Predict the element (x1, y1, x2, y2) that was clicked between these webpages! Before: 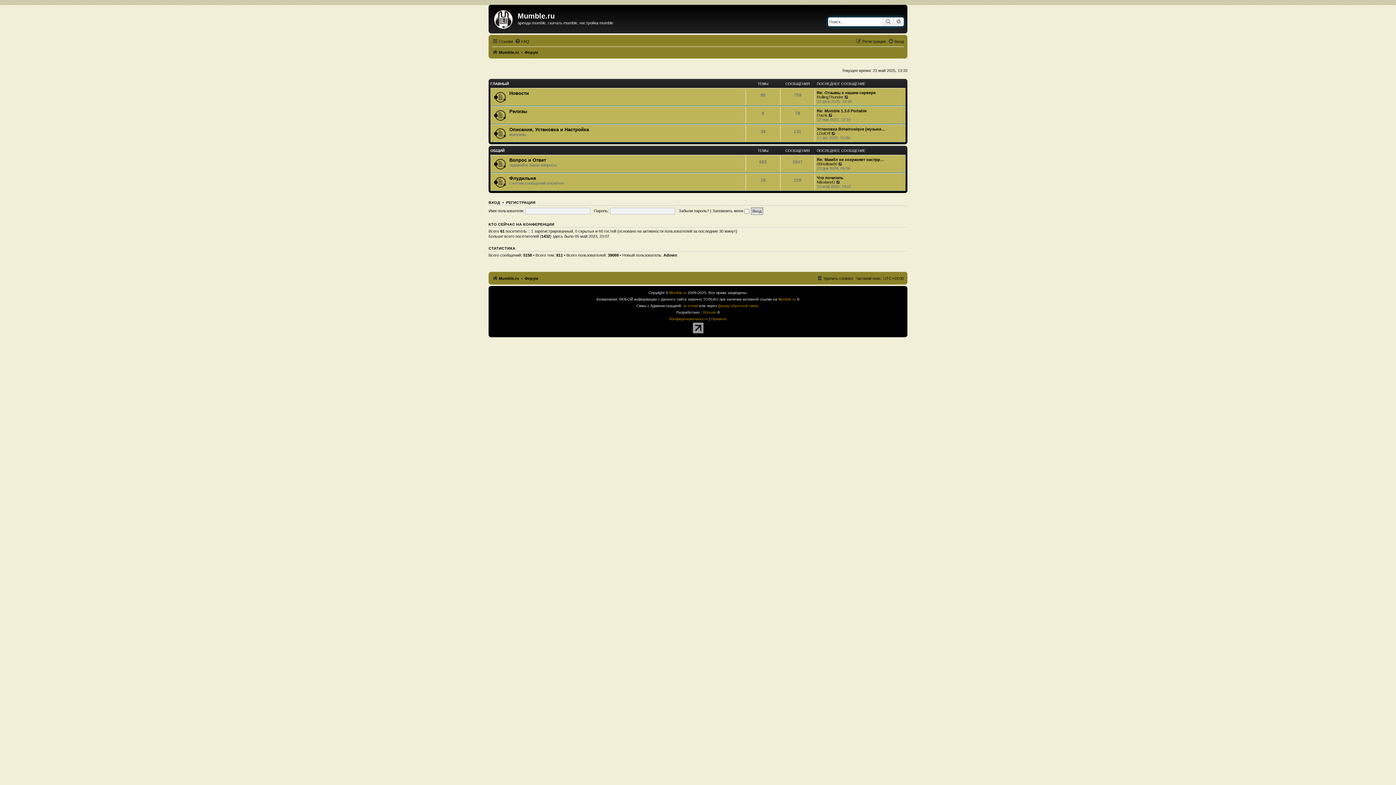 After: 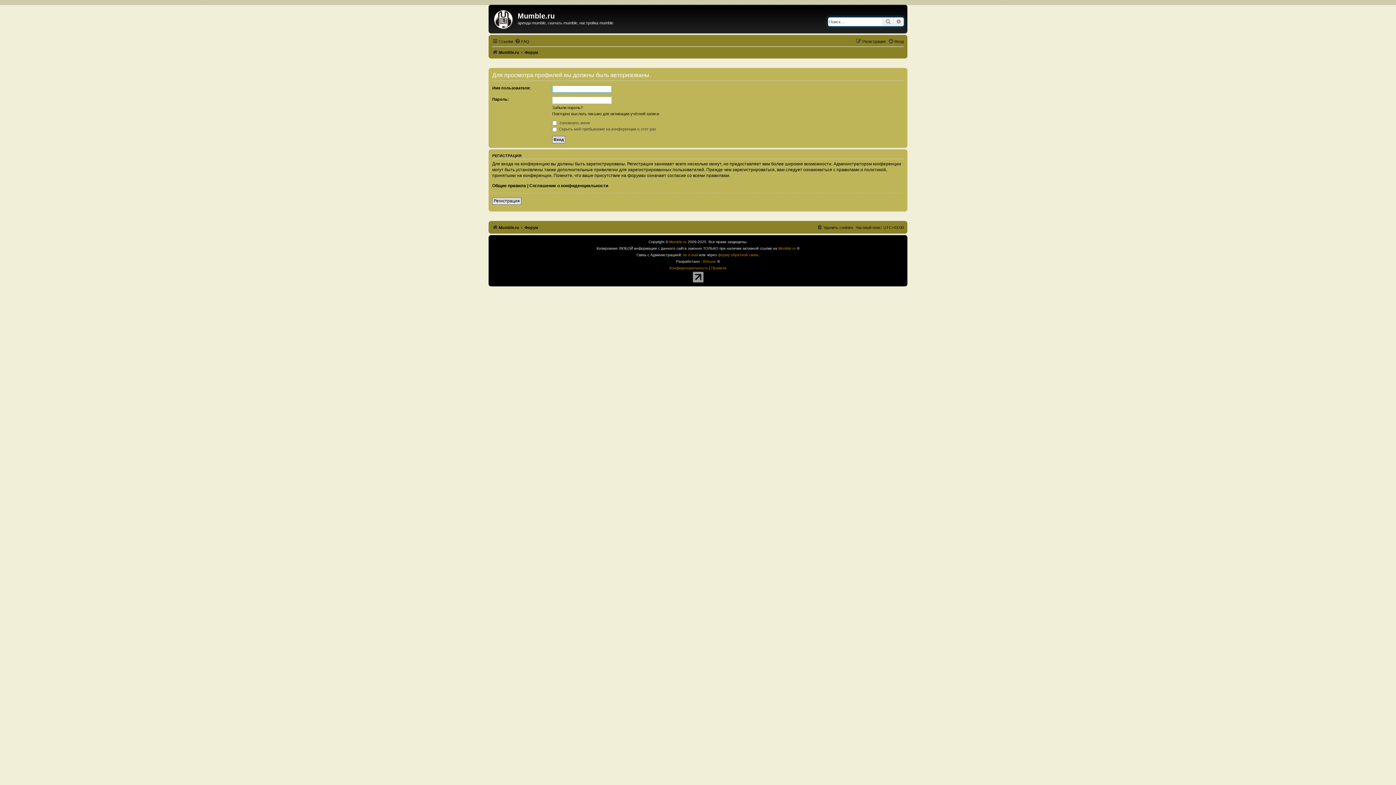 Action: bbox: (663, 252, 677, 257) label: Adown